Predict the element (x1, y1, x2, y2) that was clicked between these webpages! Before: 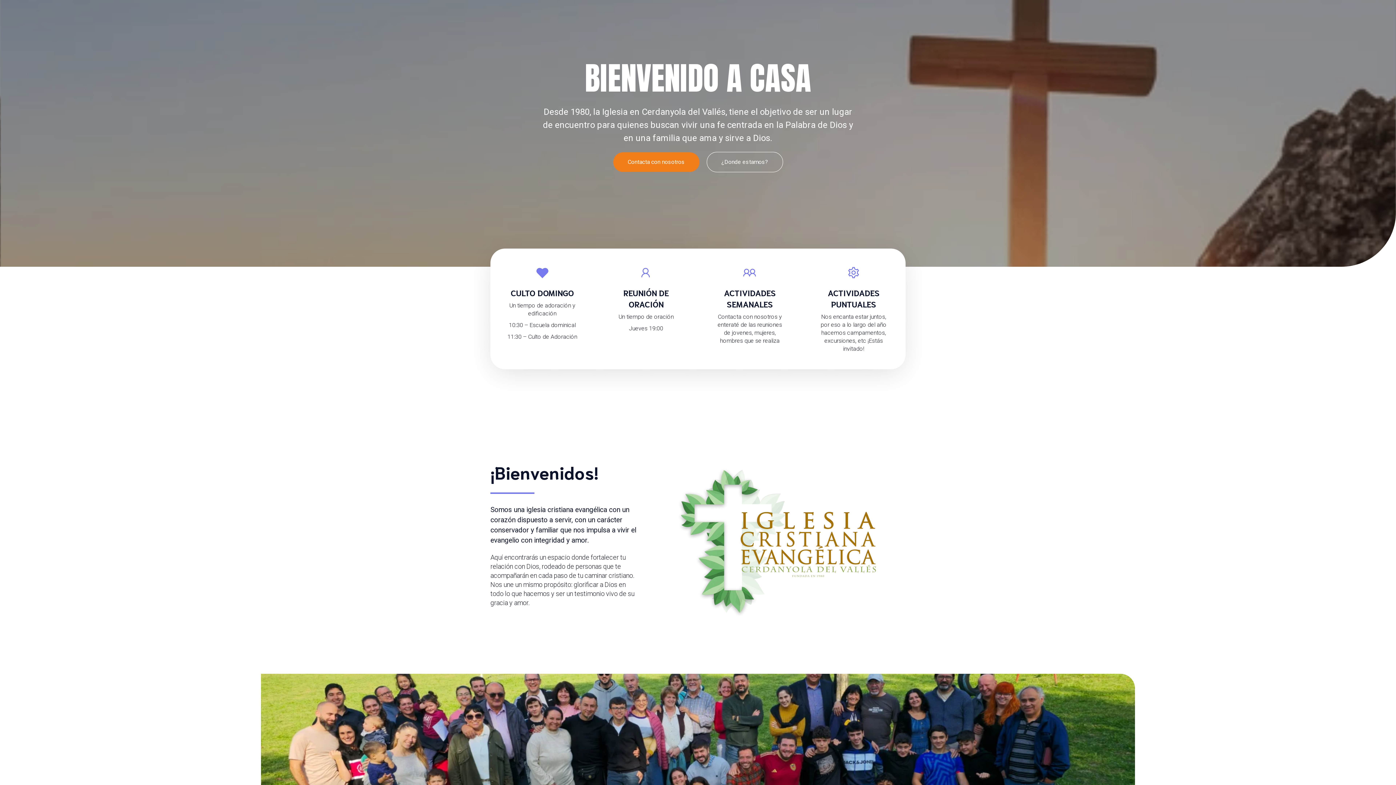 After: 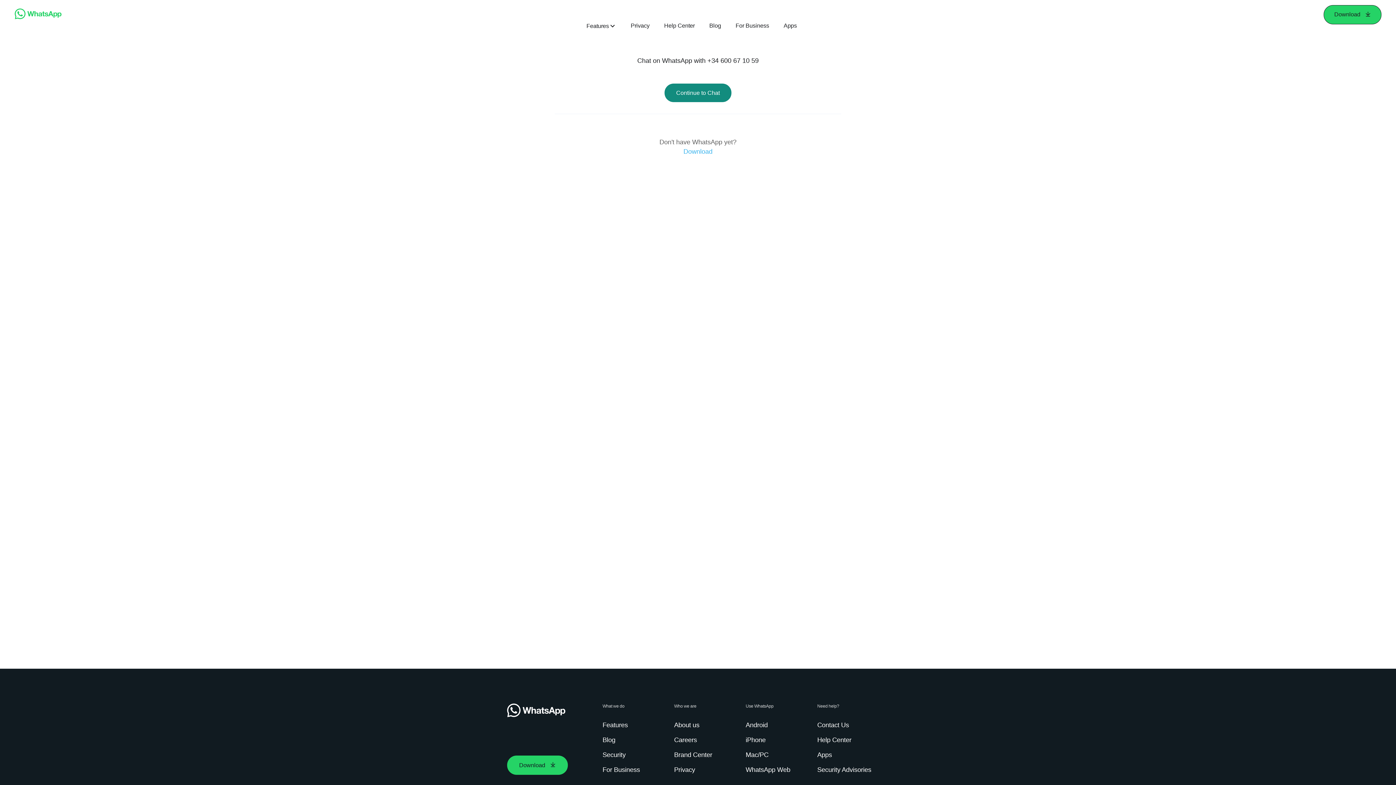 Action: bbox: (613, 152, 699, 172) label: Contacta con nosotros